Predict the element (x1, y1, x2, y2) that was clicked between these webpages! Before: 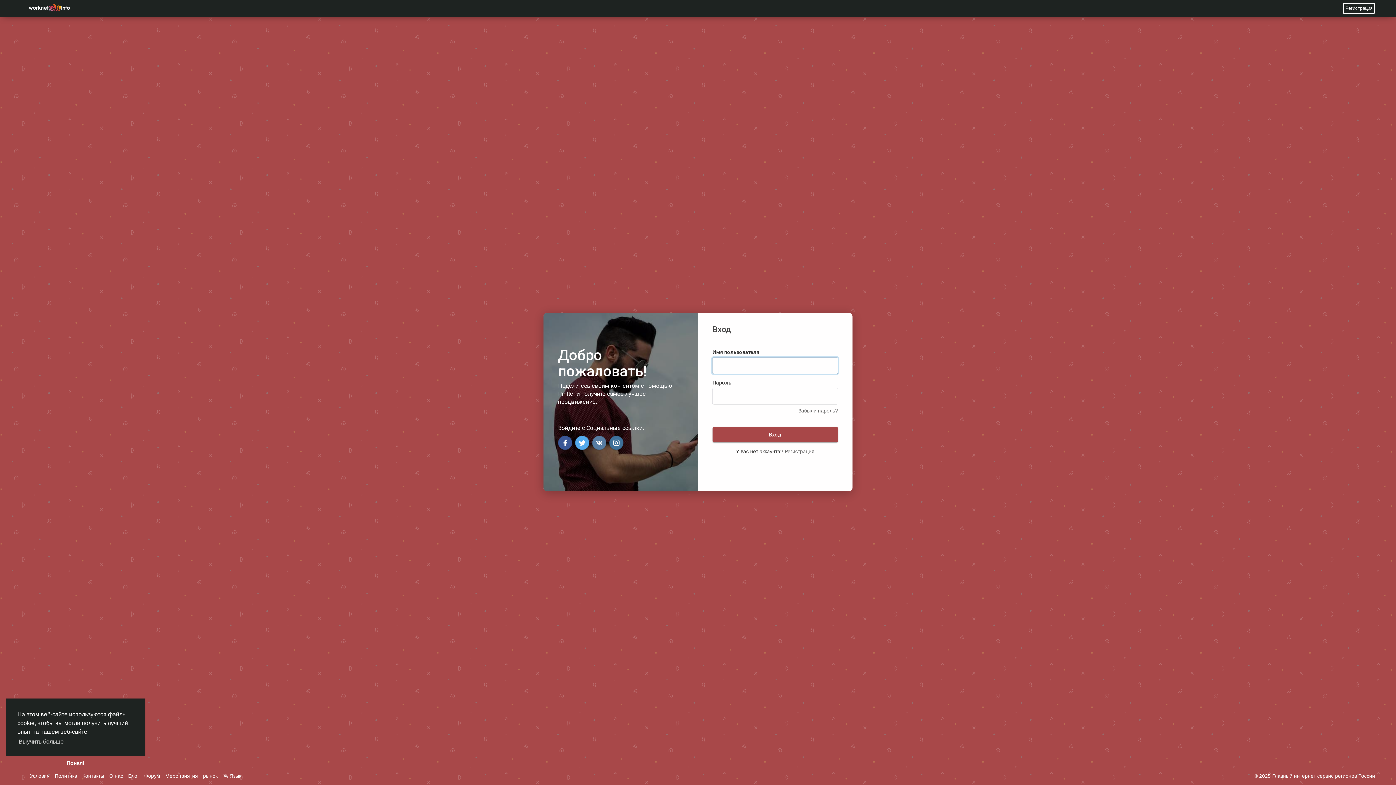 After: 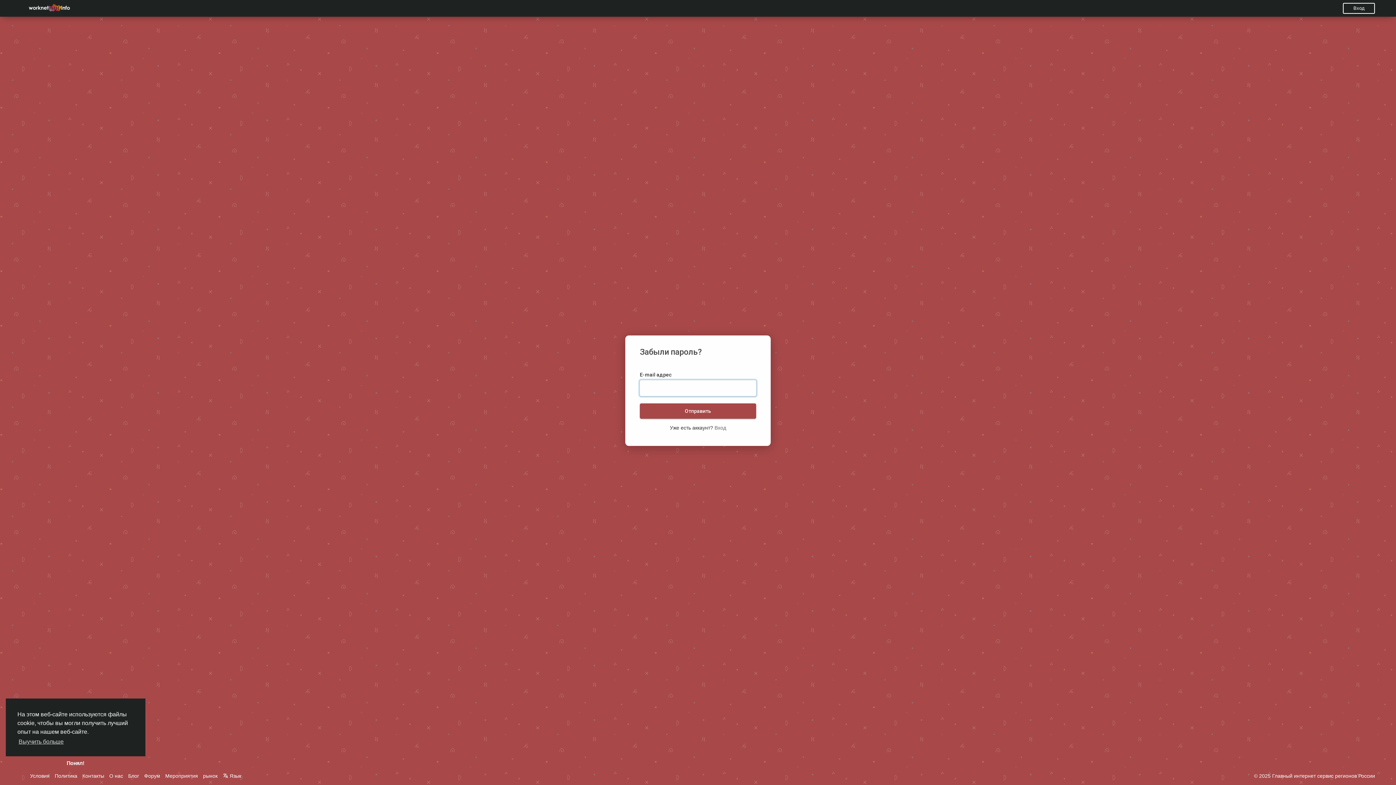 Action: bbox: (798, 408, 838, 413) label: Забыли пароль?